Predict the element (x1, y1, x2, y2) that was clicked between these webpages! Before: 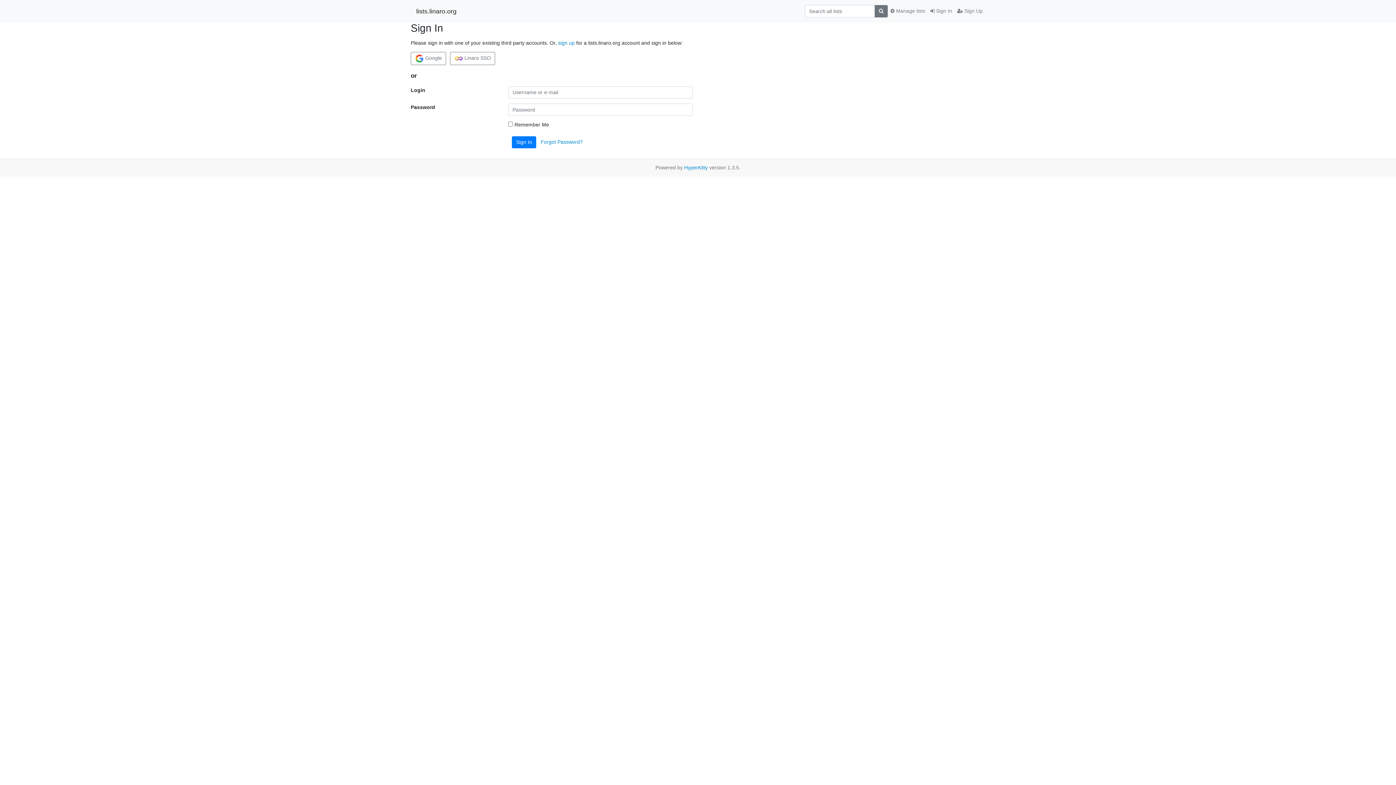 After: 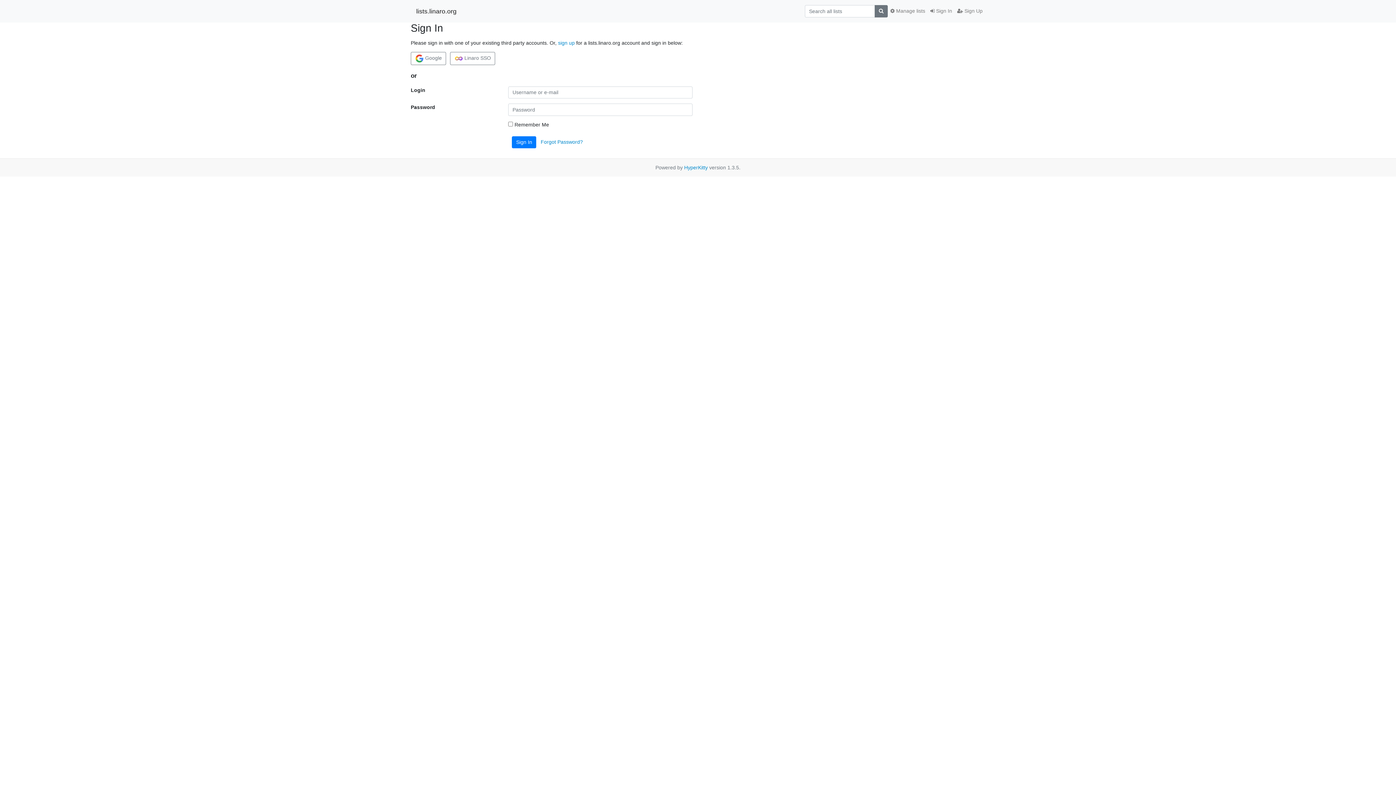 Action: label:  Sign In bbox: (928, 4, 954, 17)